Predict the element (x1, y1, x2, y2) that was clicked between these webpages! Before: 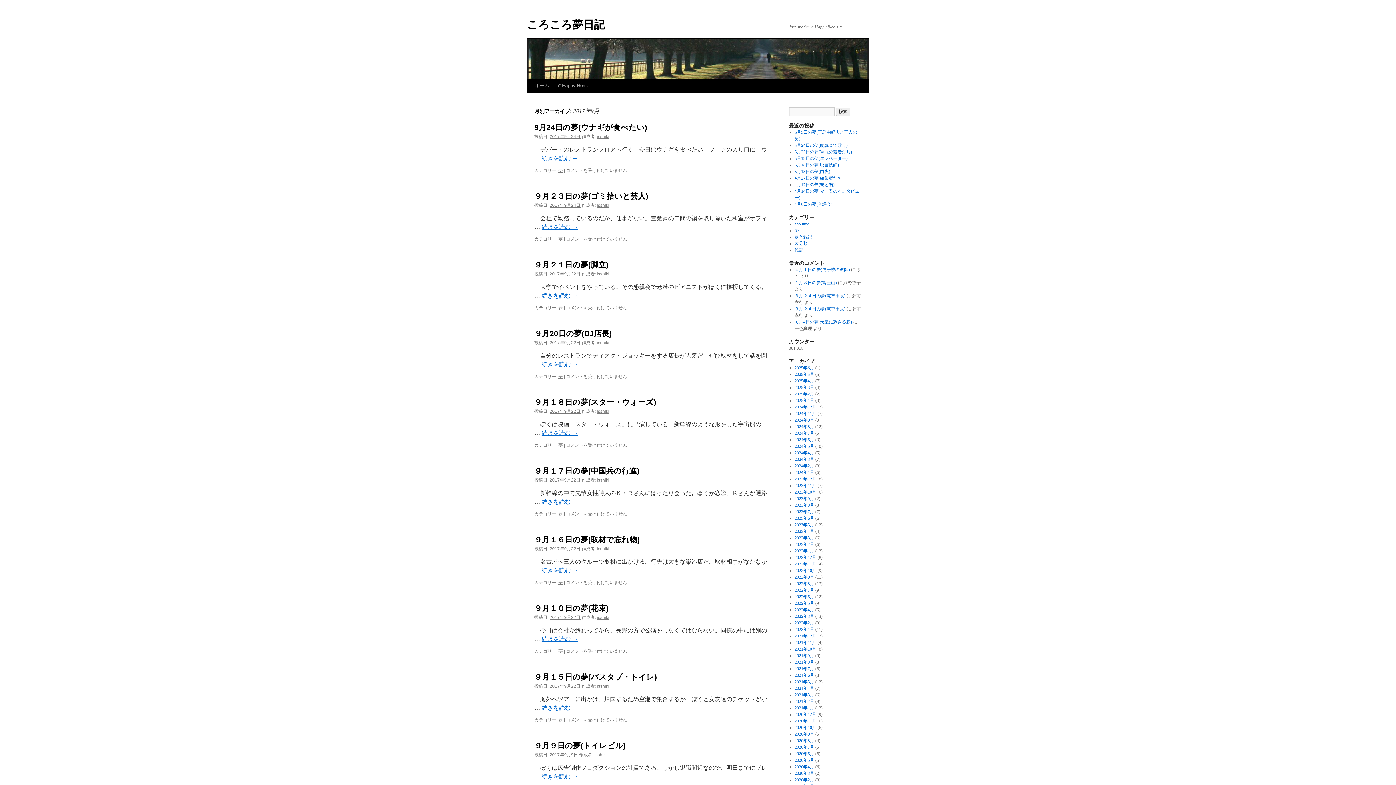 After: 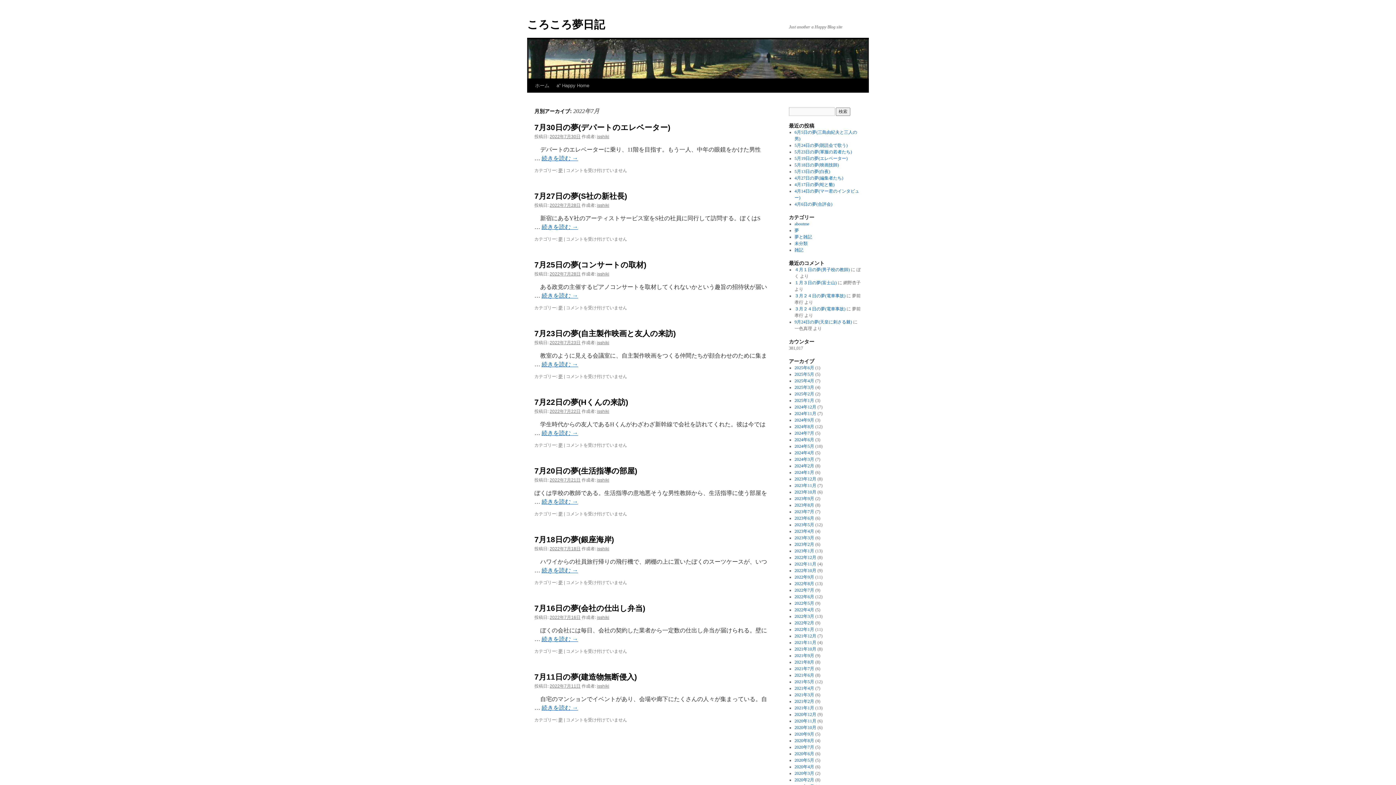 Action: bbox: (794, 588, 814, 593) label: 2022年7月